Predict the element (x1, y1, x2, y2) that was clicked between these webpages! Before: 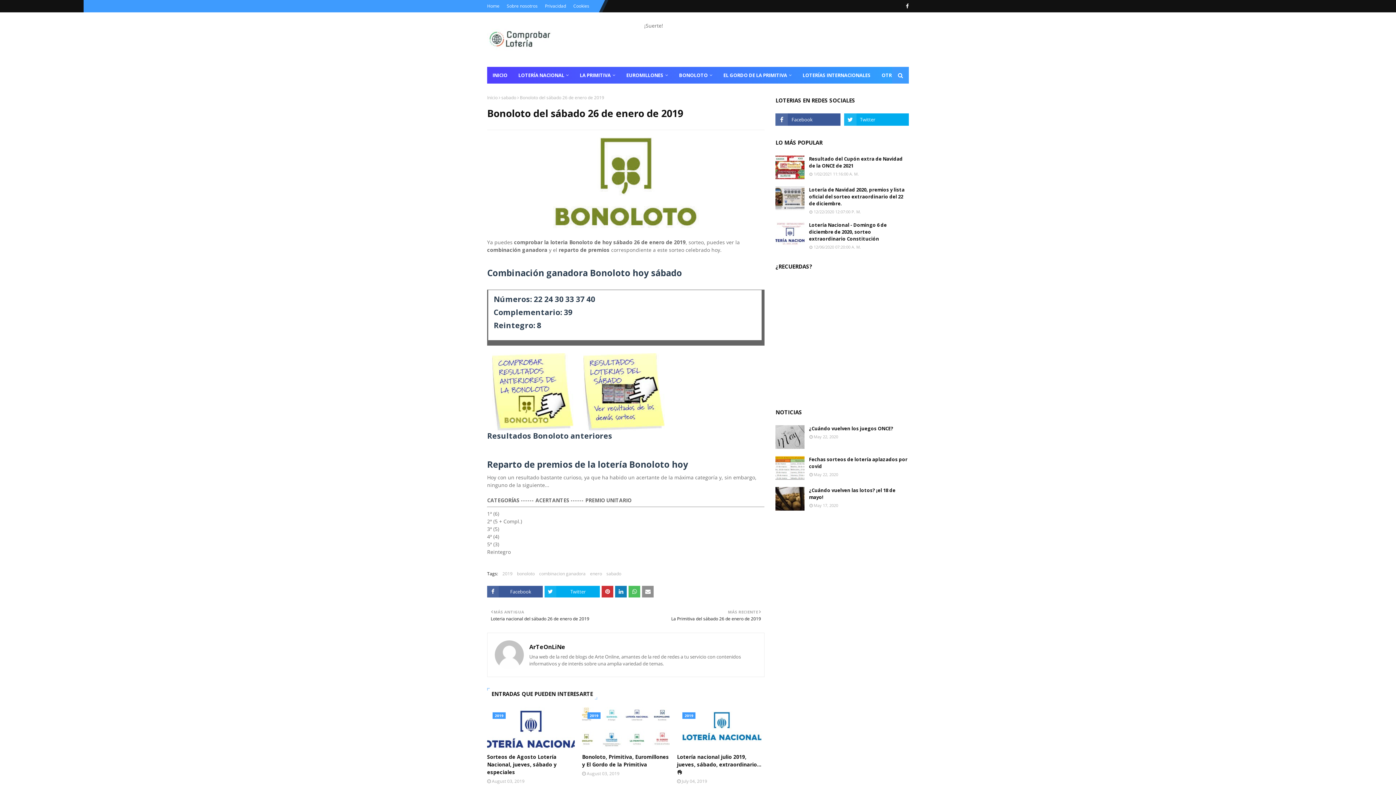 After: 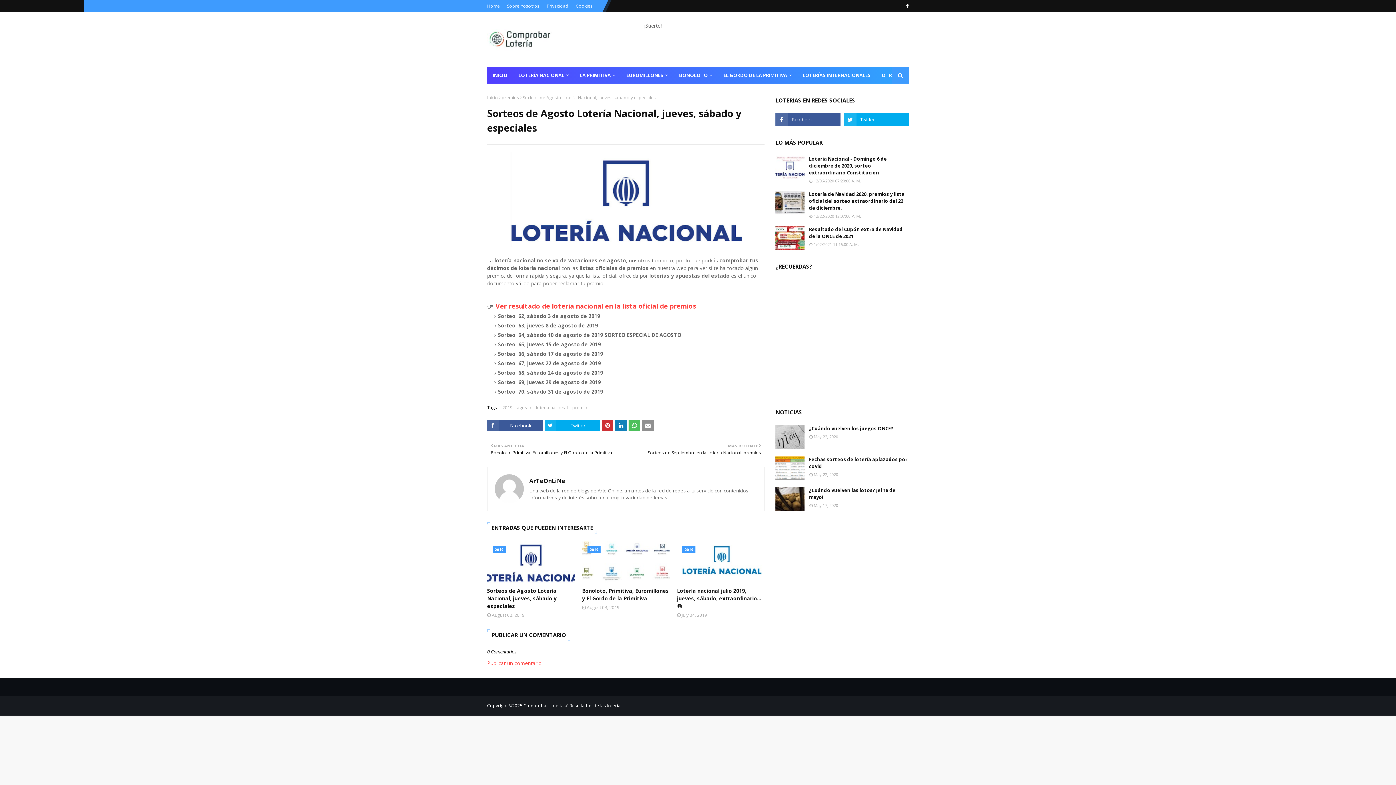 Action: bbox: (487, 753, 574, 776) label: Sorteos de Agosto Lotería Nacional, jueves, sábado y especiales